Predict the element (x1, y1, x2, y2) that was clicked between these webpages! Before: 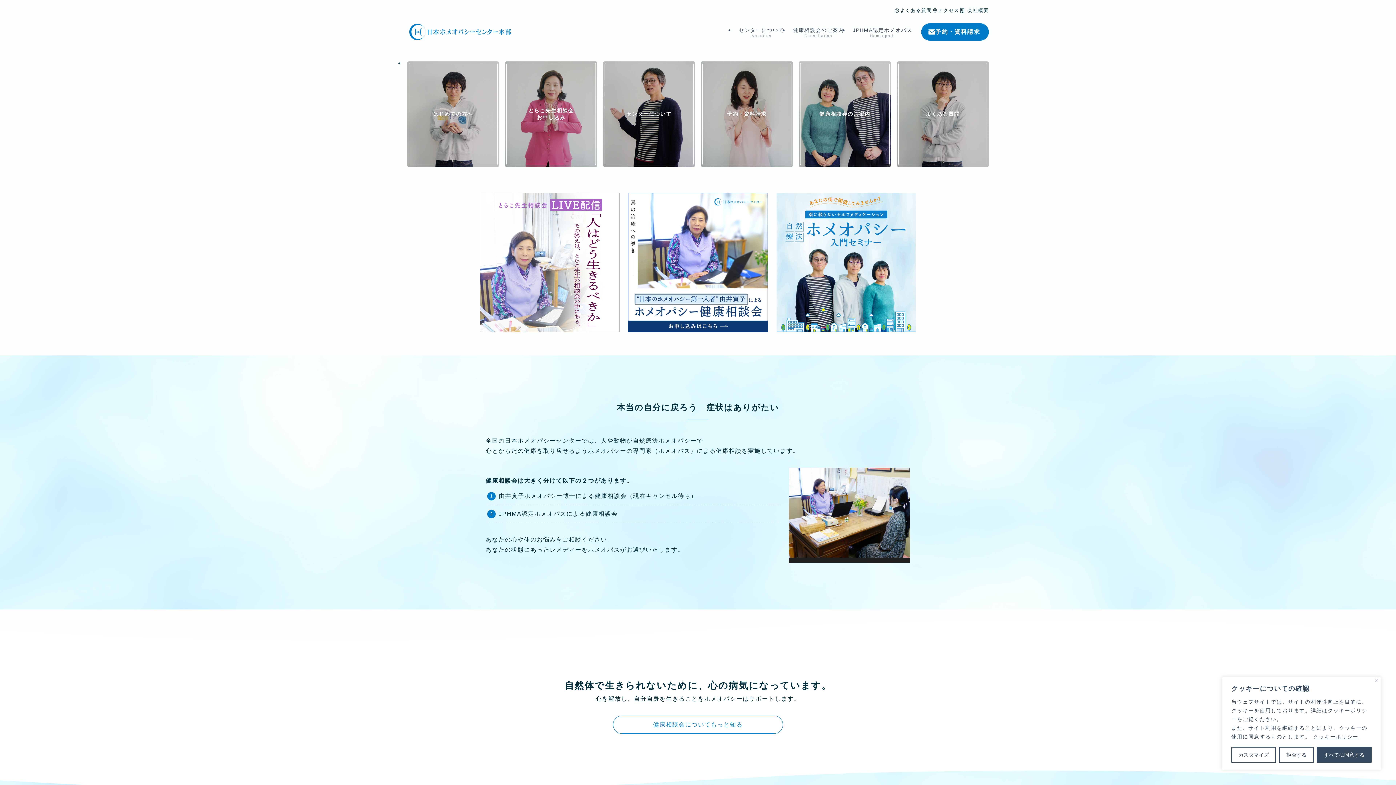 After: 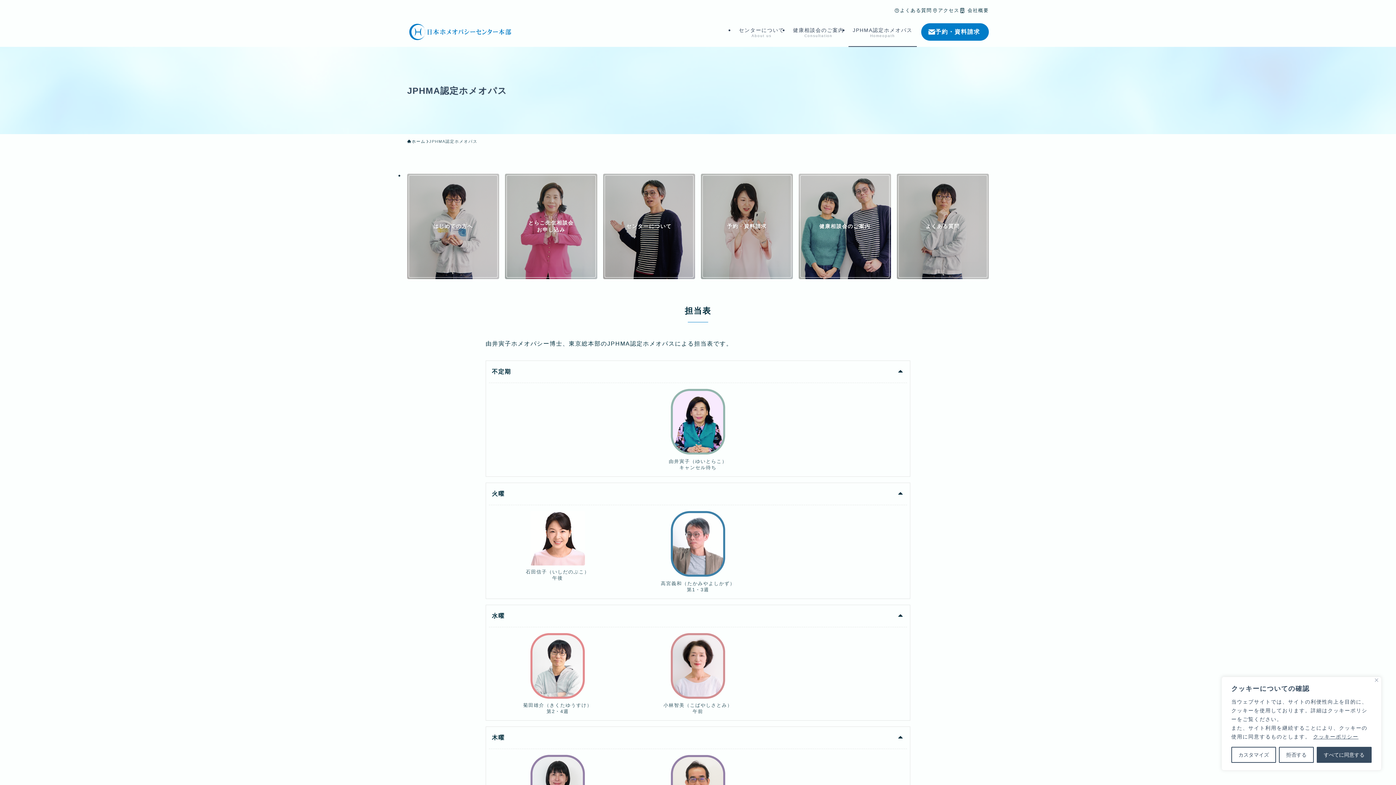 Action: bbox: (848, 17, 917, 46) label: JPHMA認定ホメオパス
Homeopath